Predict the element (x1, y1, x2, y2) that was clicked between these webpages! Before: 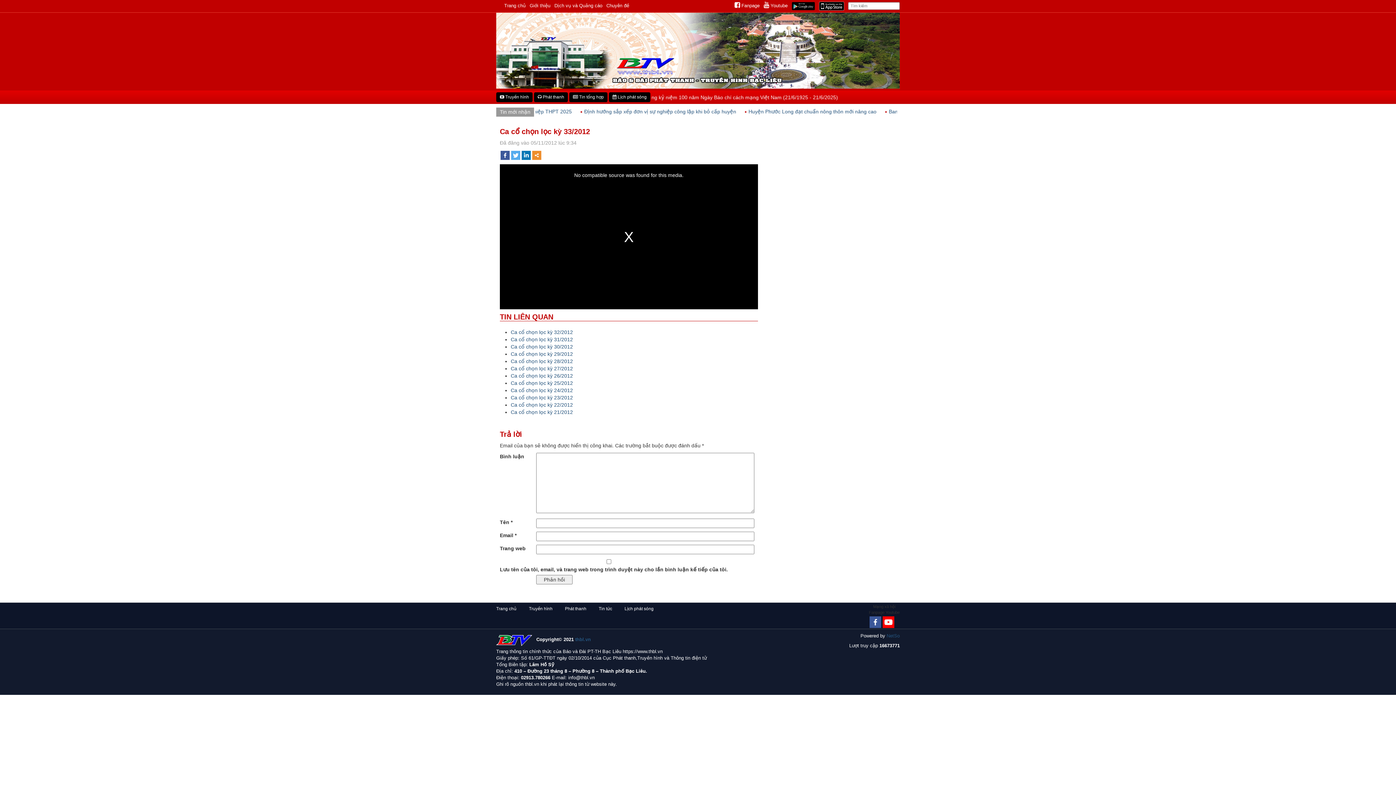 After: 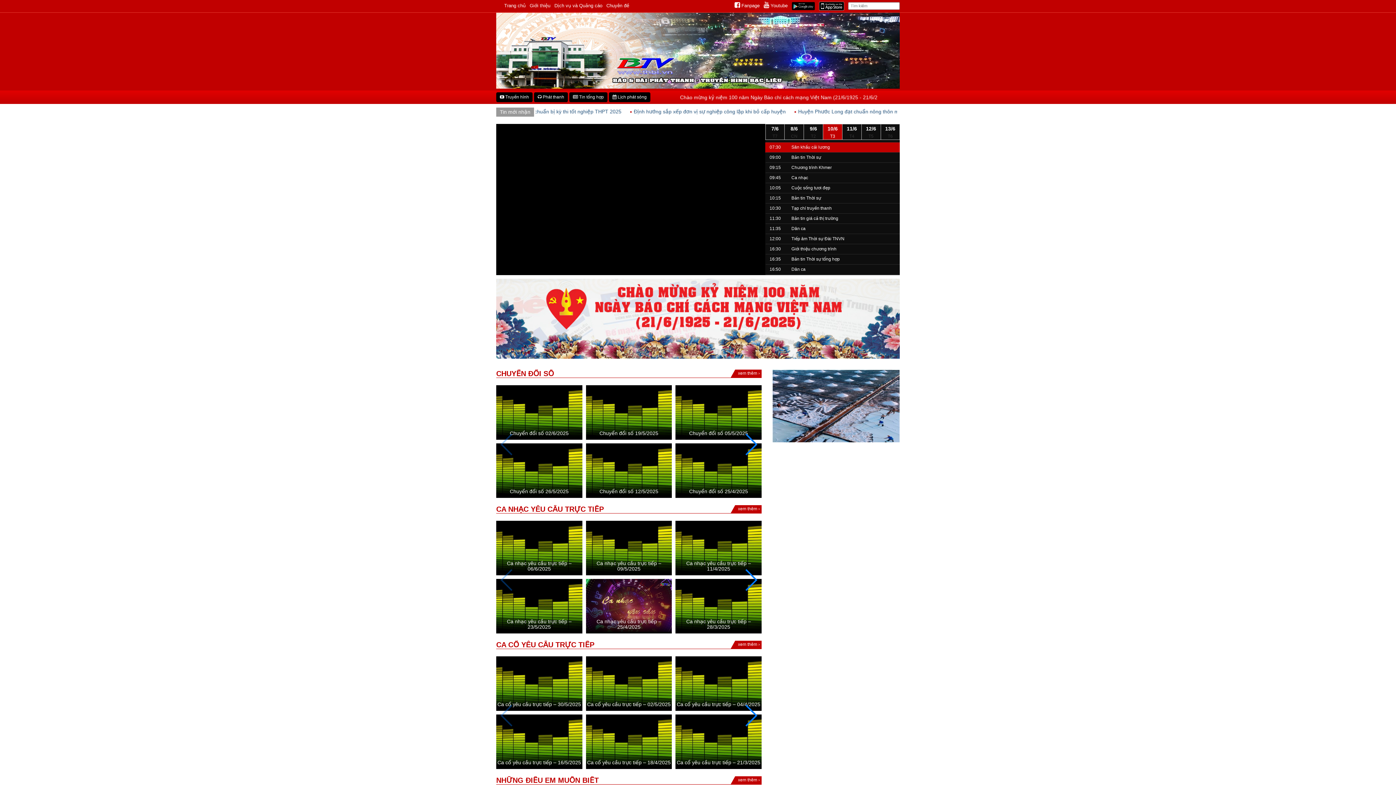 Action: bbox: (565, 606, 586, 611) label: Phát thanh